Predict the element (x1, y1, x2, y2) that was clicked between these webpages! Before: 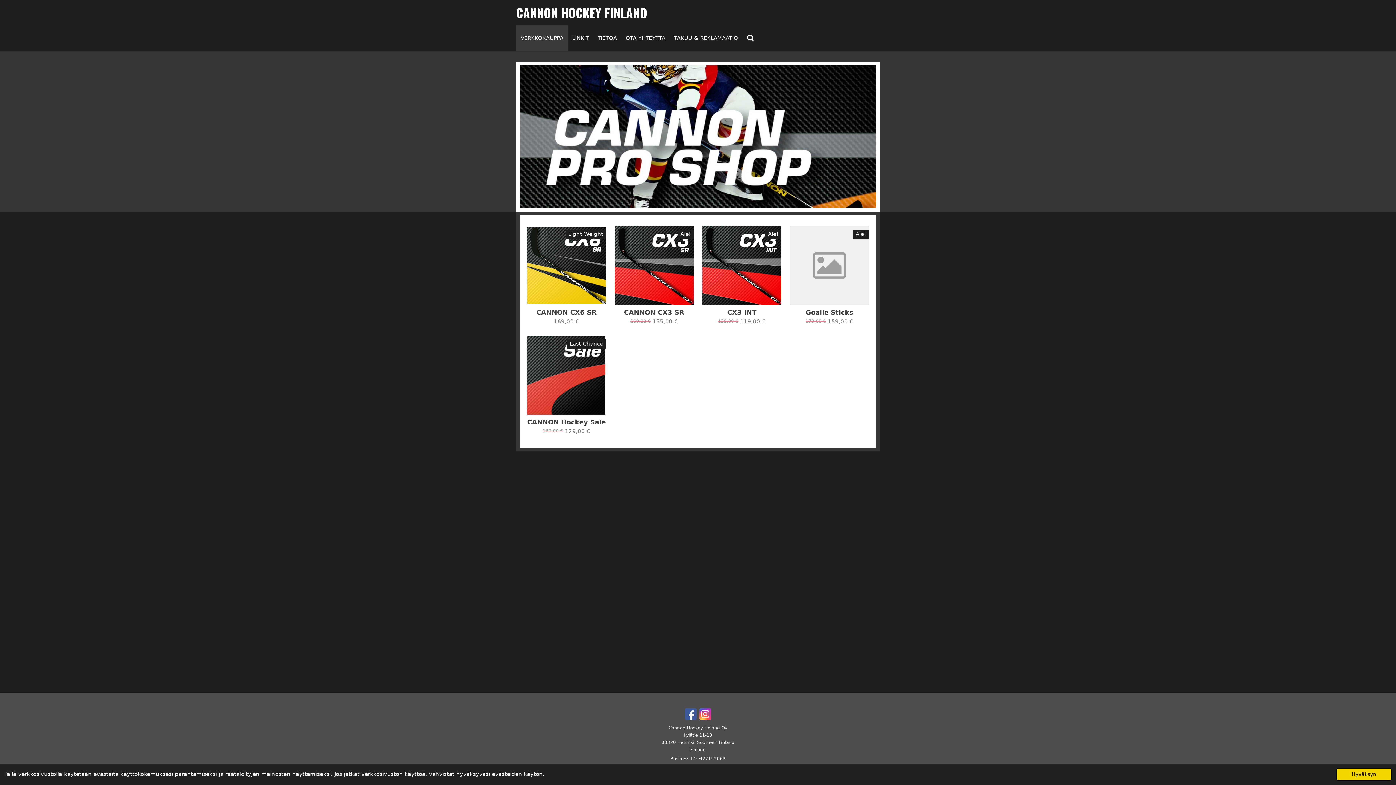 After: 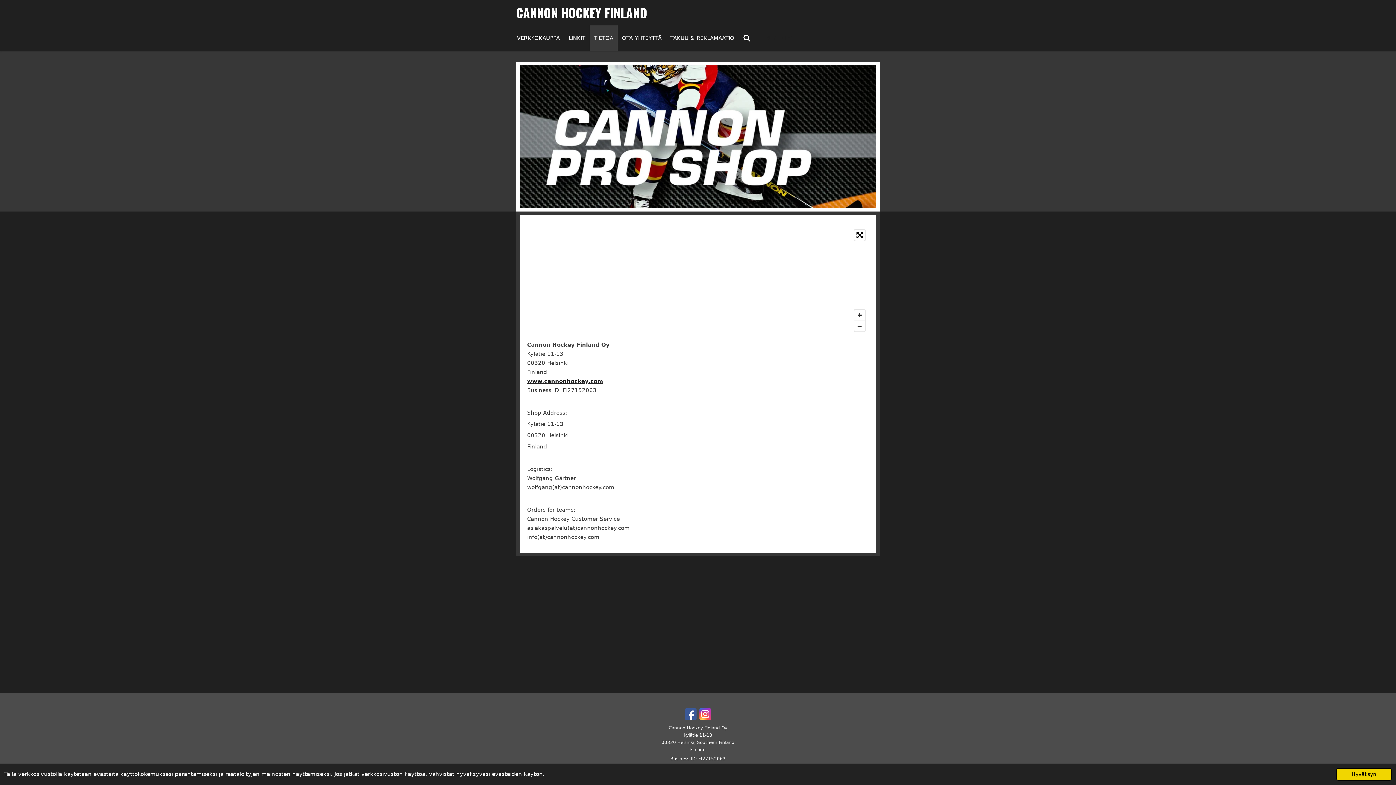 Action: label: TIETOA bbox: (593, 25, 621, 50)